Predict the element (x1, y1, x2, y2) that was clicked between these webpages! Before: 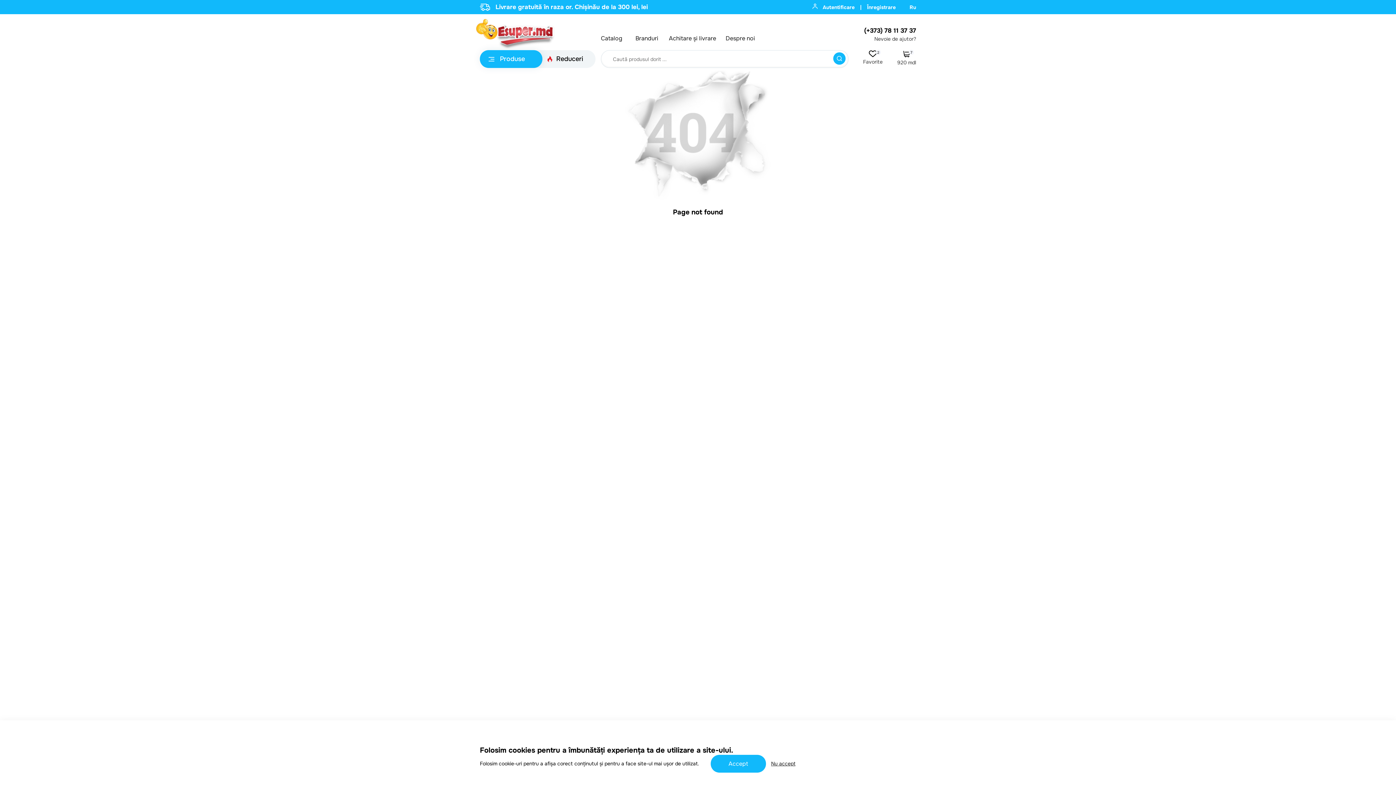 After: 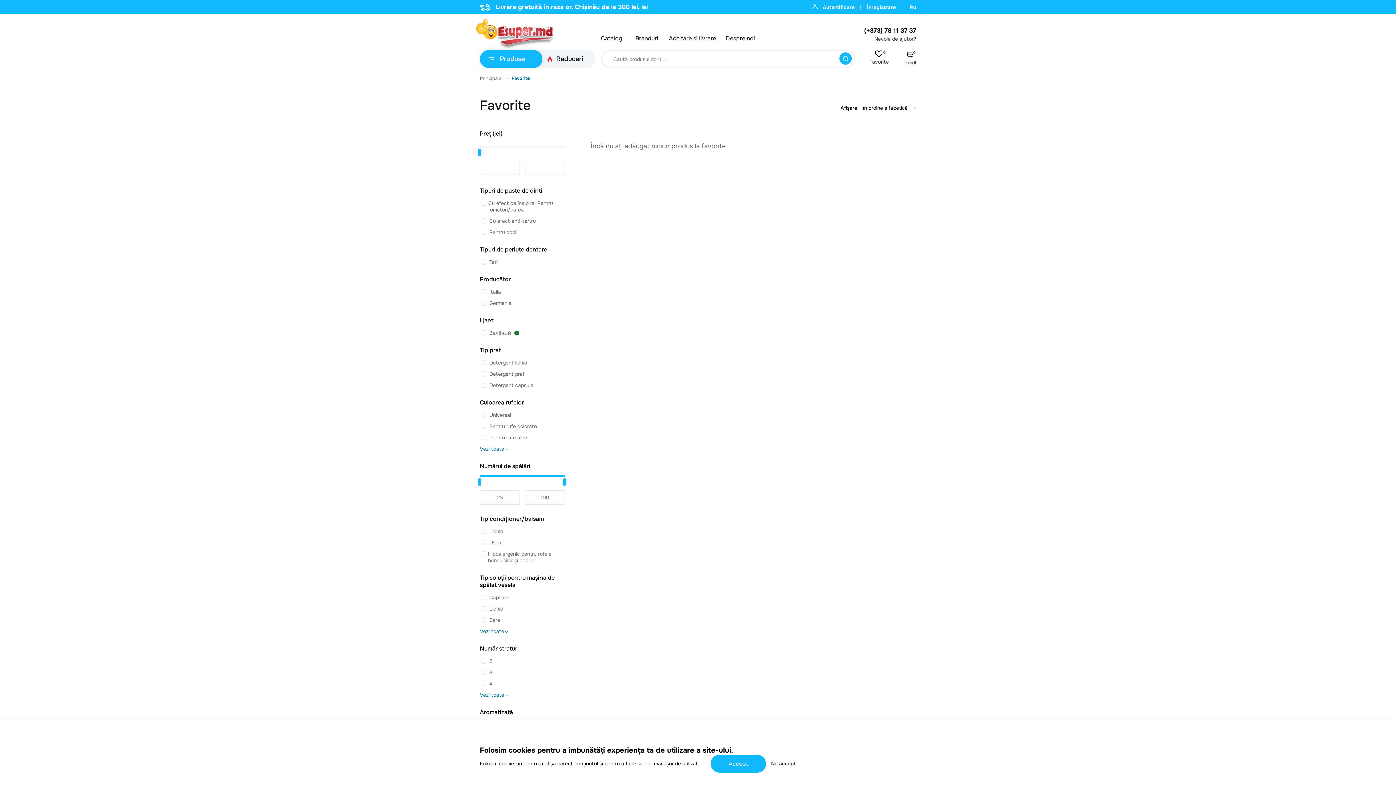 Action: bbox: (863, 50, 882, 65) label: 2
Favorite